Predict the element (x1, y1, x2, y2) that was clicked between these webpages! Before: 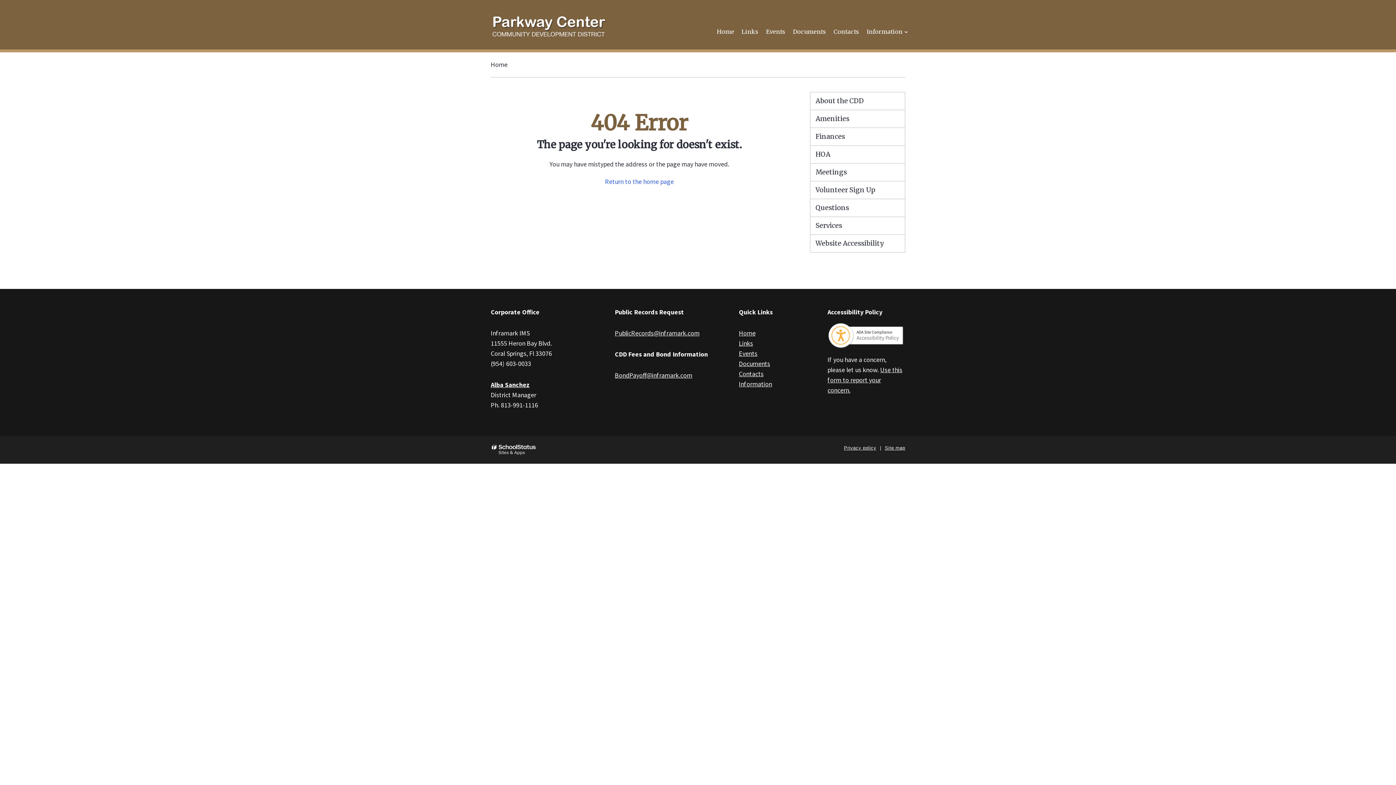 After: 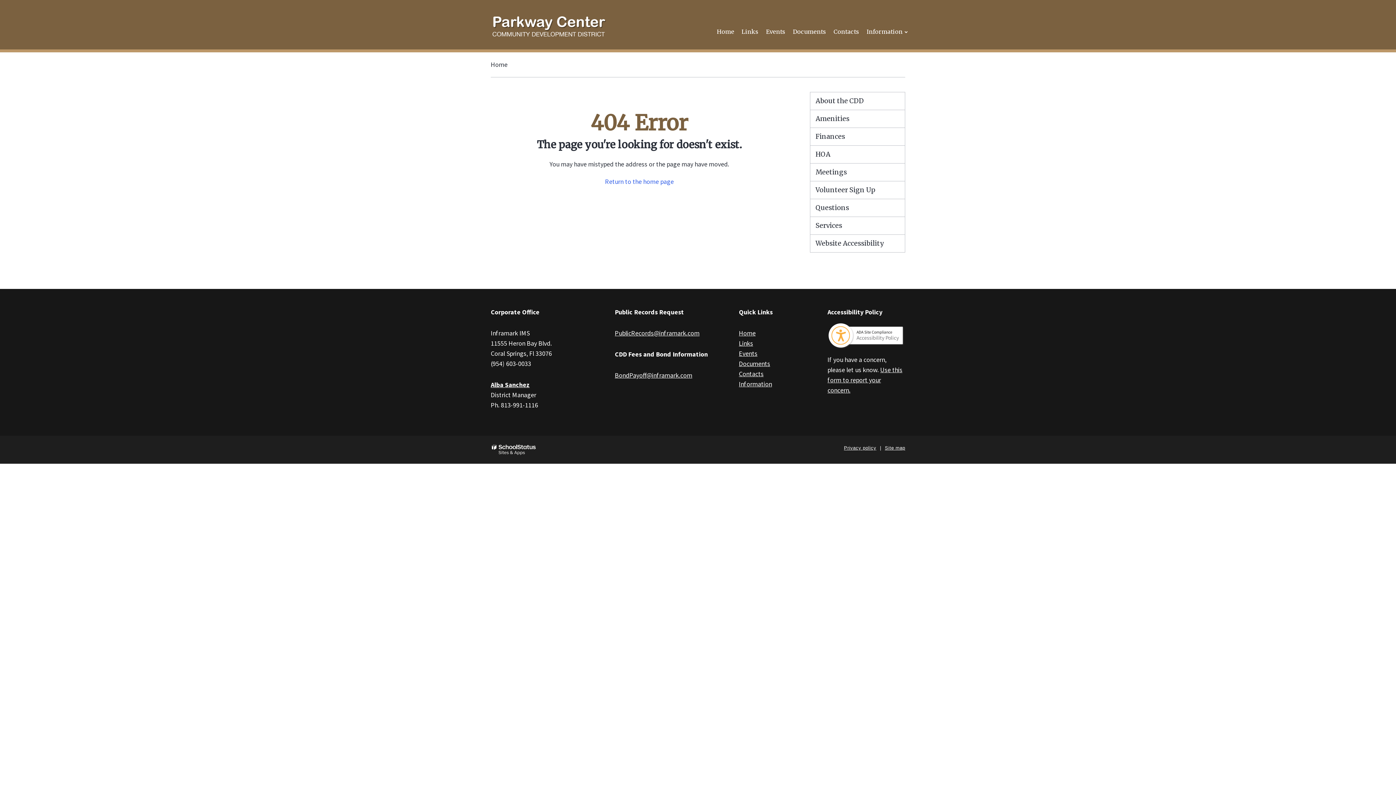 Action: bbox: (490, 444, 537, 455) label: SchoolStatus Sites & Apps, a web platform for schools